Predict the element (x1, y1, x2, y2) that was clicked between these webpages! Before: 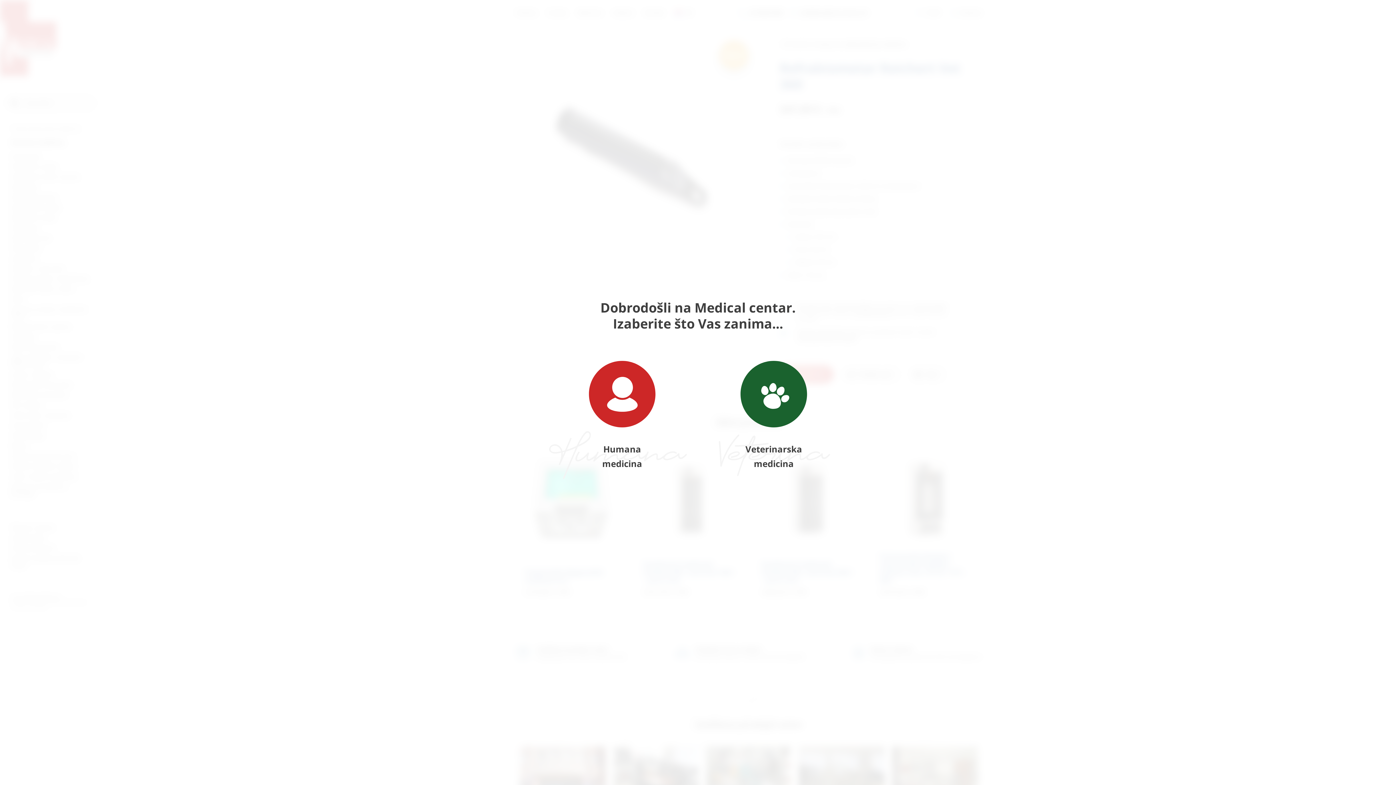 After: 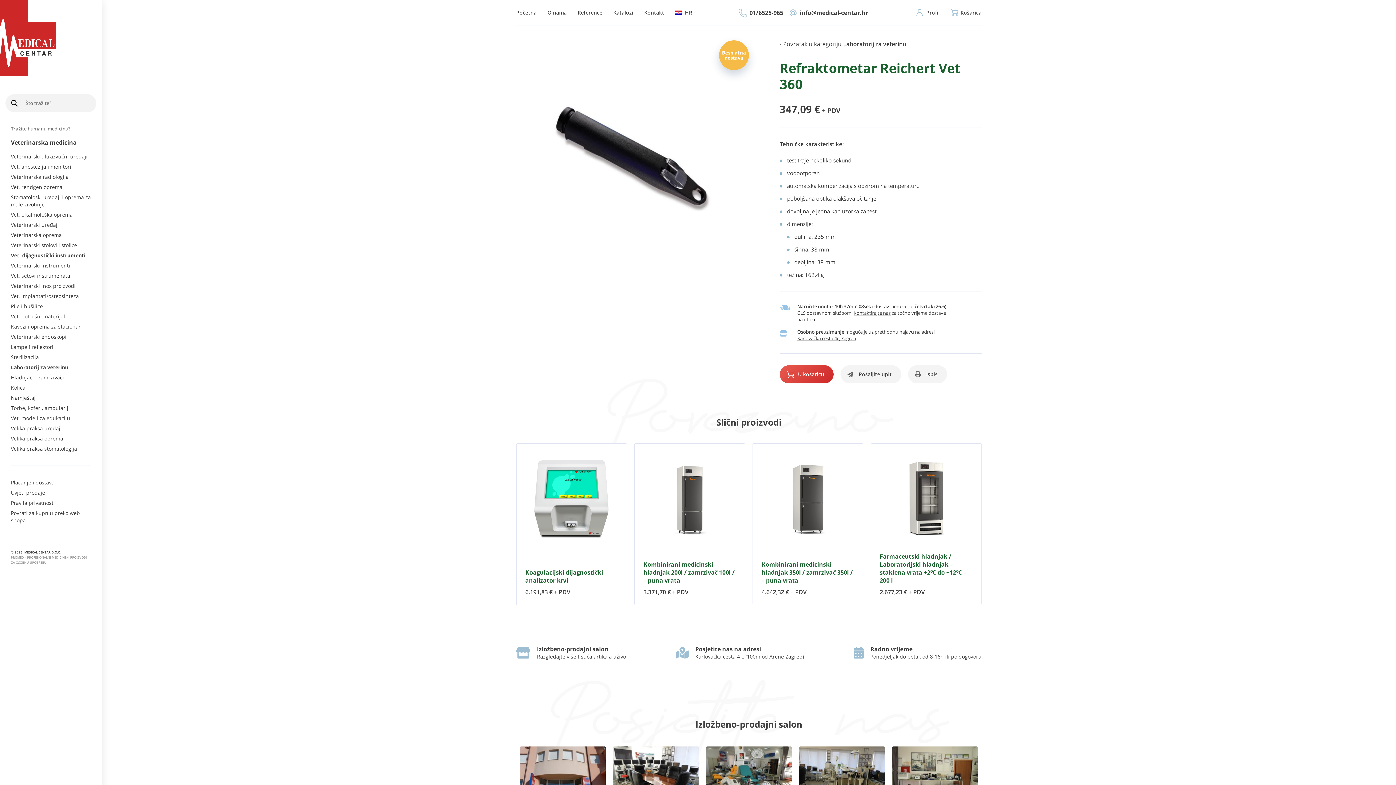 Action: bbox: (726, 346, 821, 485) label: Veterinarska
medicina